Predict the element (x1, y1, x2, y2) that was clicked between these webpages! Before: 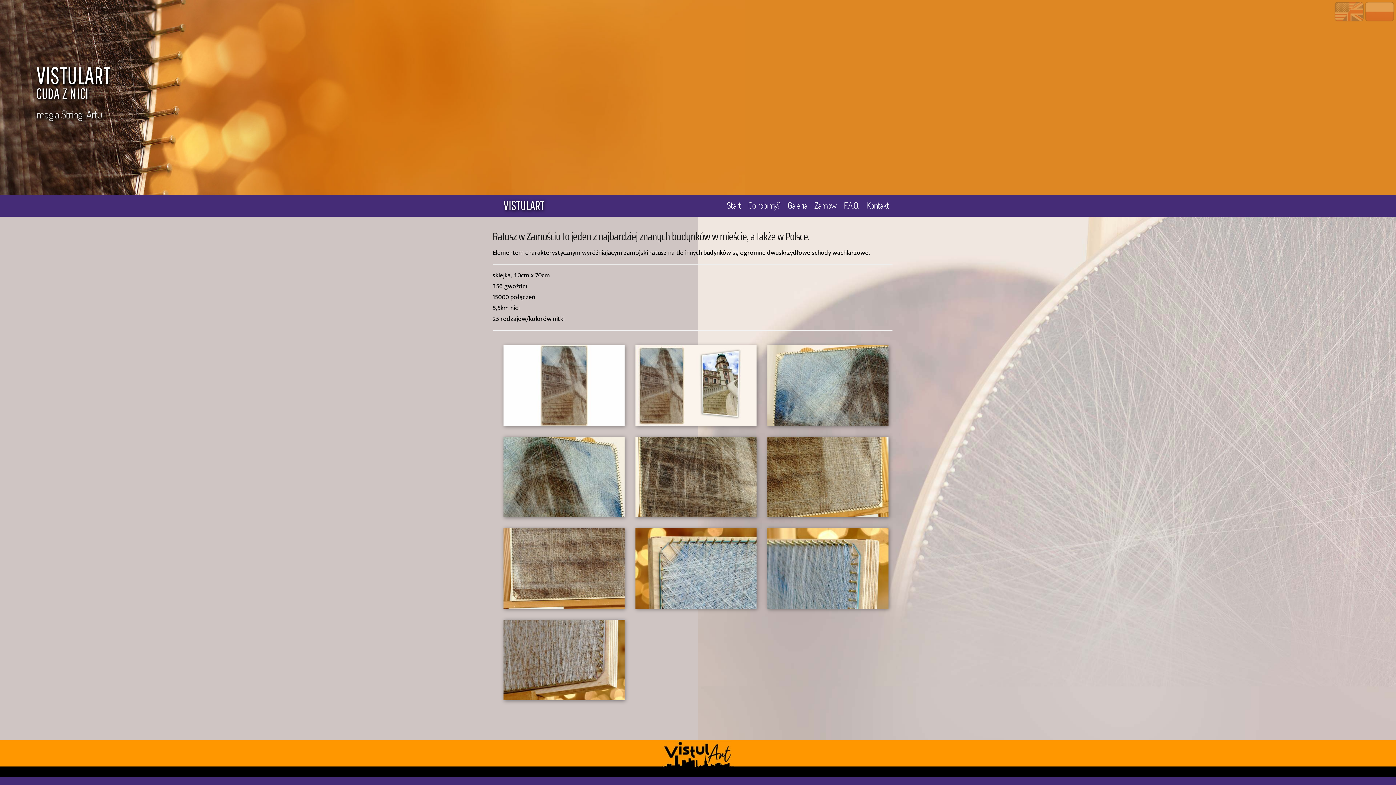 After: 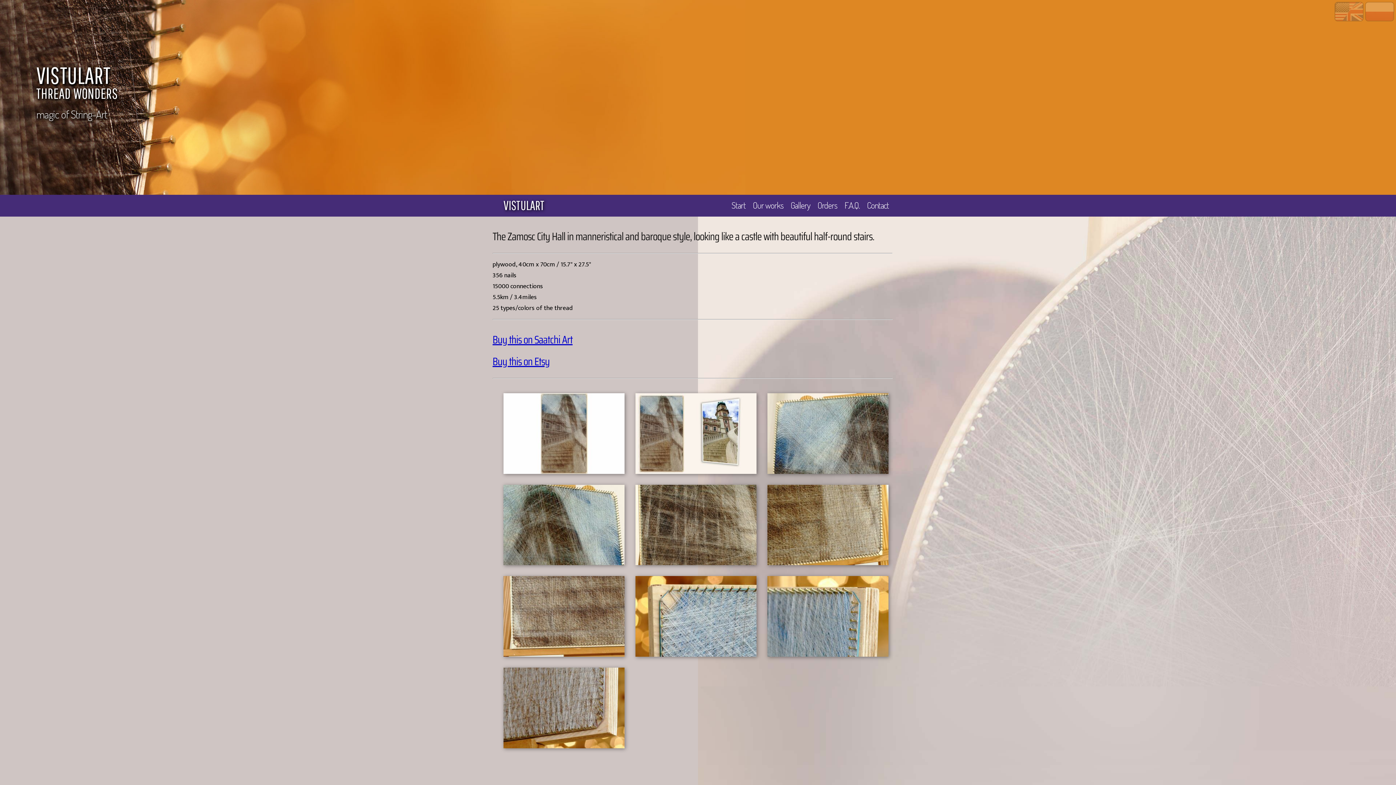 Action: bbox: (1334, 1, 1364, 21)